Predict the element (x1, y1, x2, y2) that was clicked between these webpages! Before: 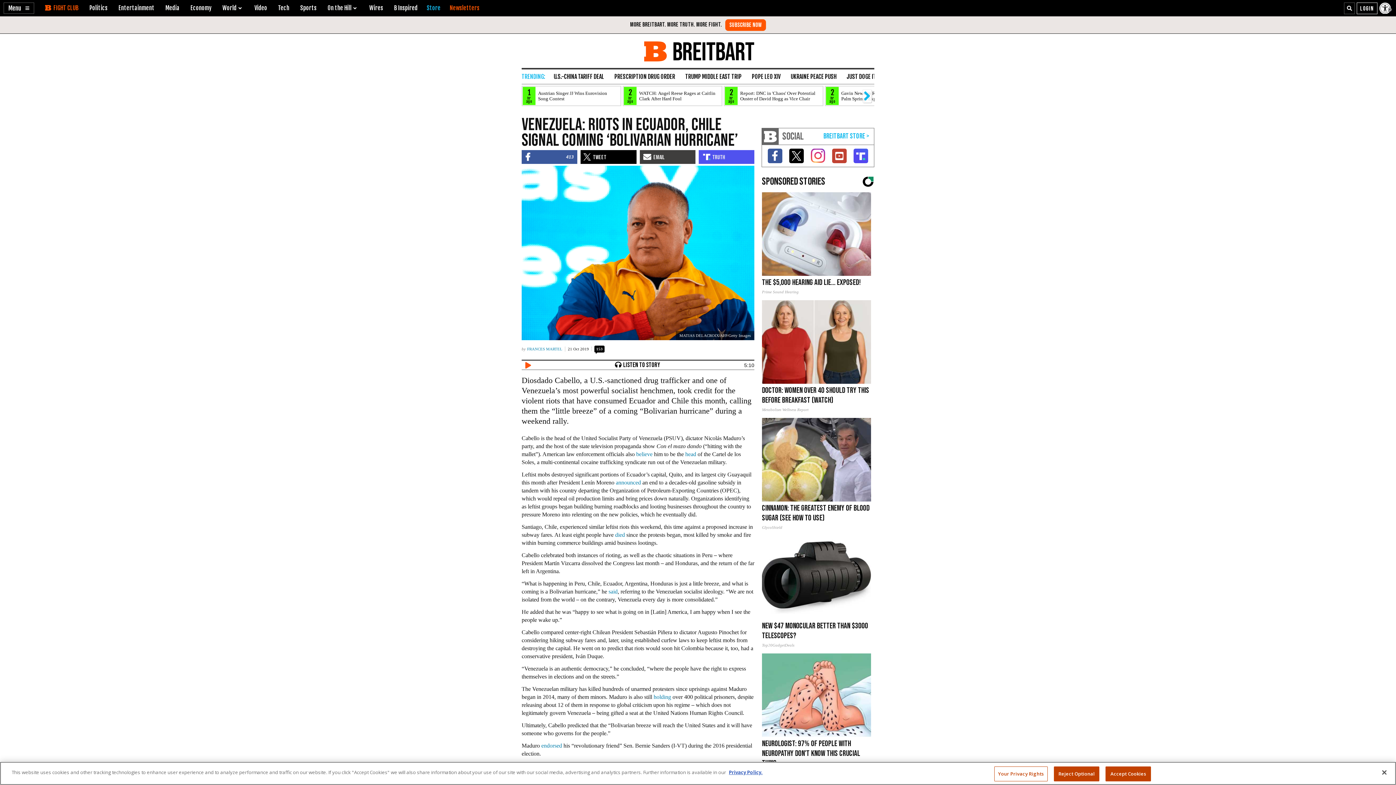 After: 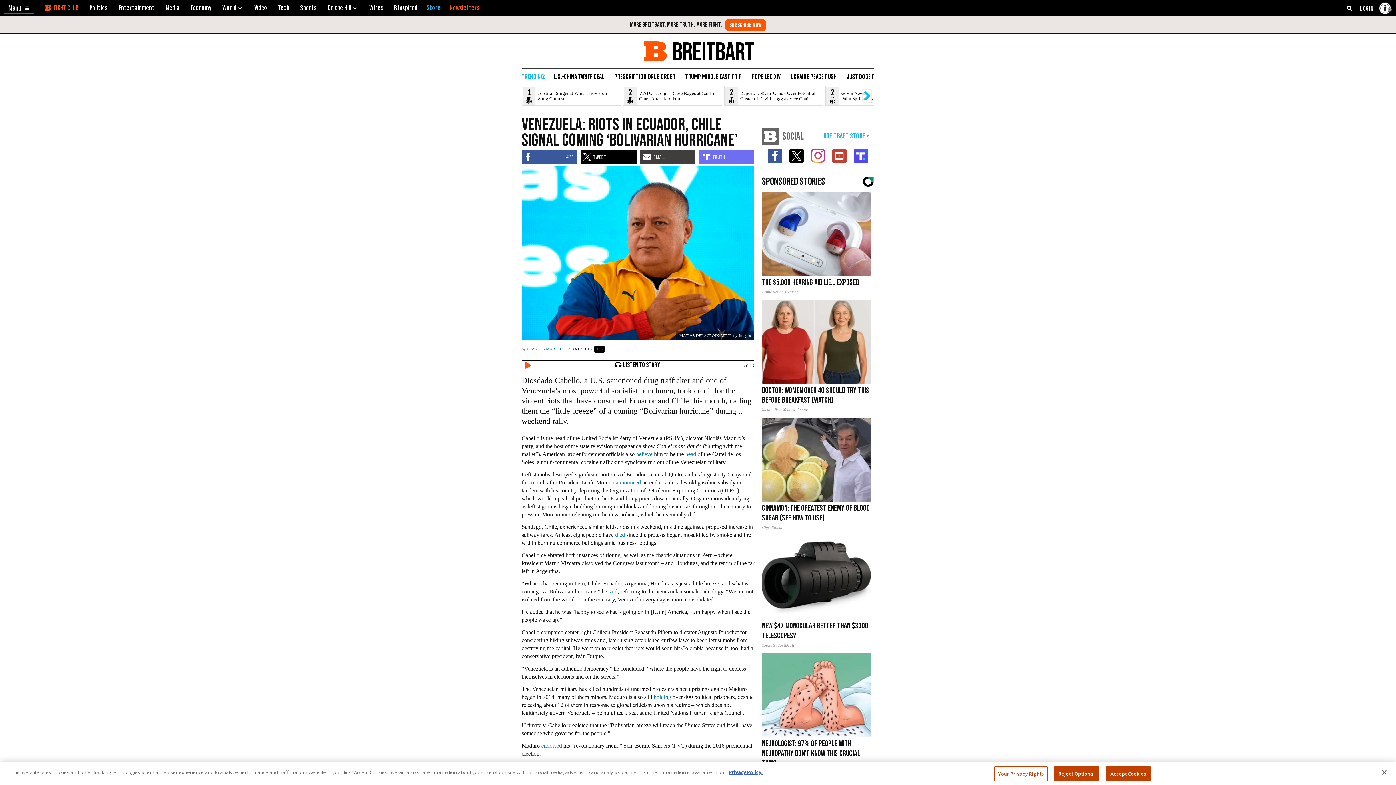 Action: bbox: (698, 150, 754, 164)